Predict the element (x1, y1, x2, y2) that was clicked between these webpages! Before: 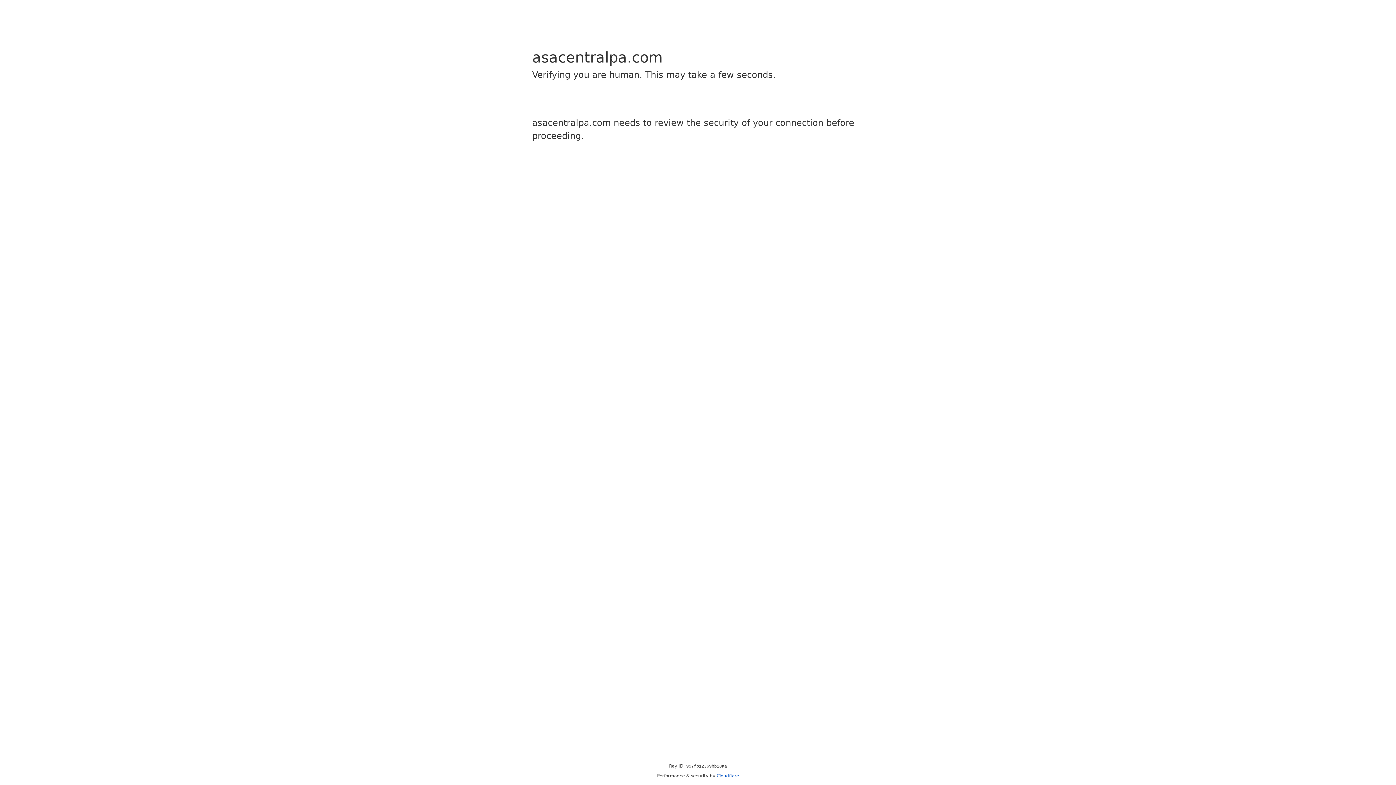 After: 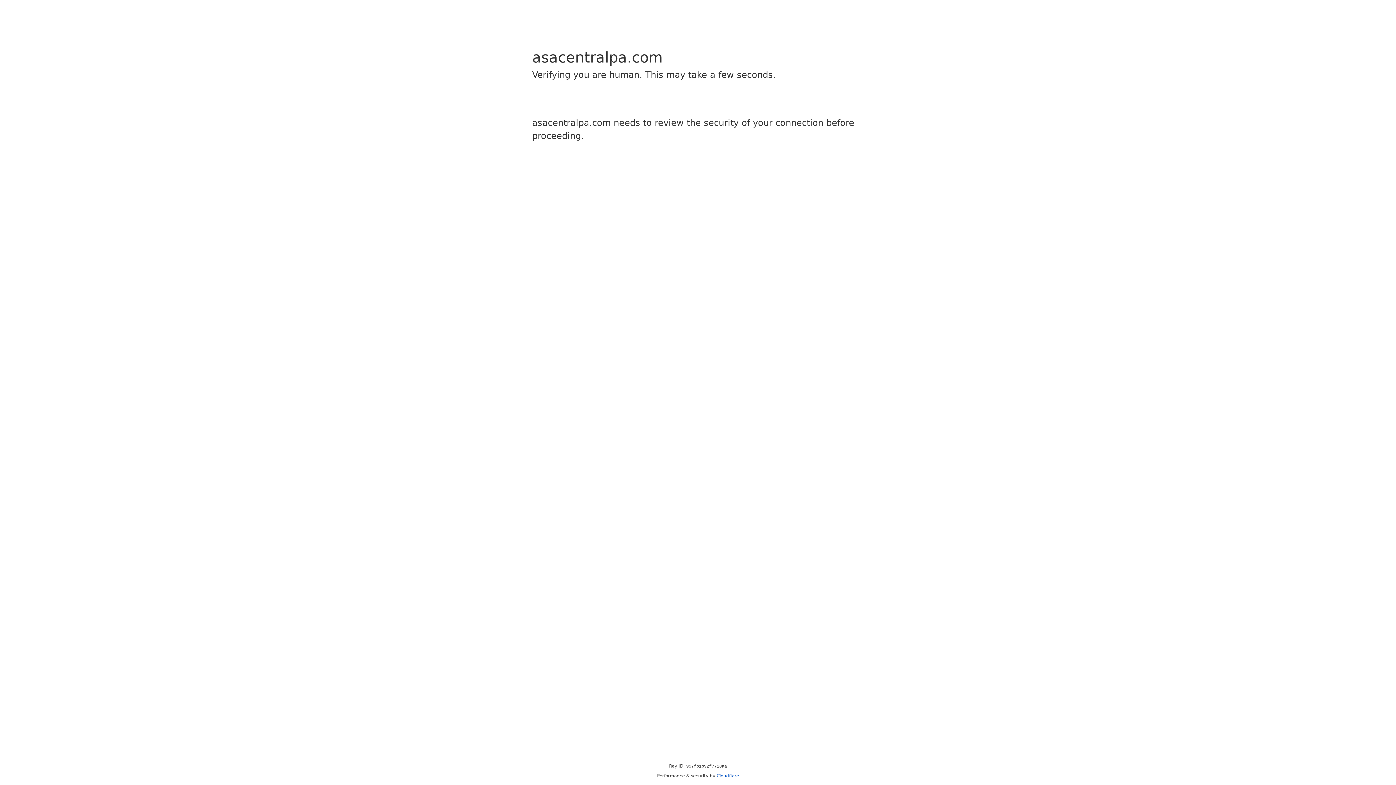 Action: label: Cloudflare bbox: (716, 773, 739, 778)